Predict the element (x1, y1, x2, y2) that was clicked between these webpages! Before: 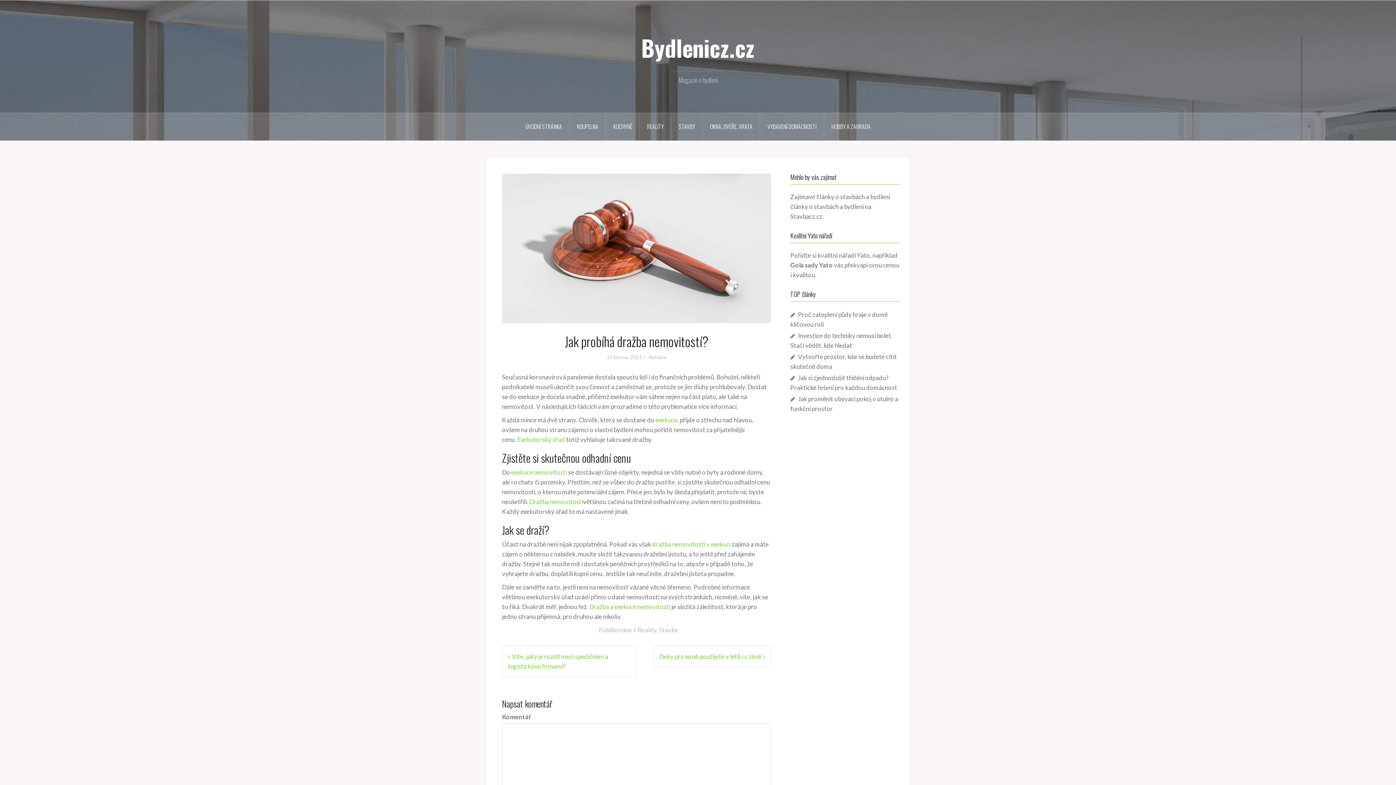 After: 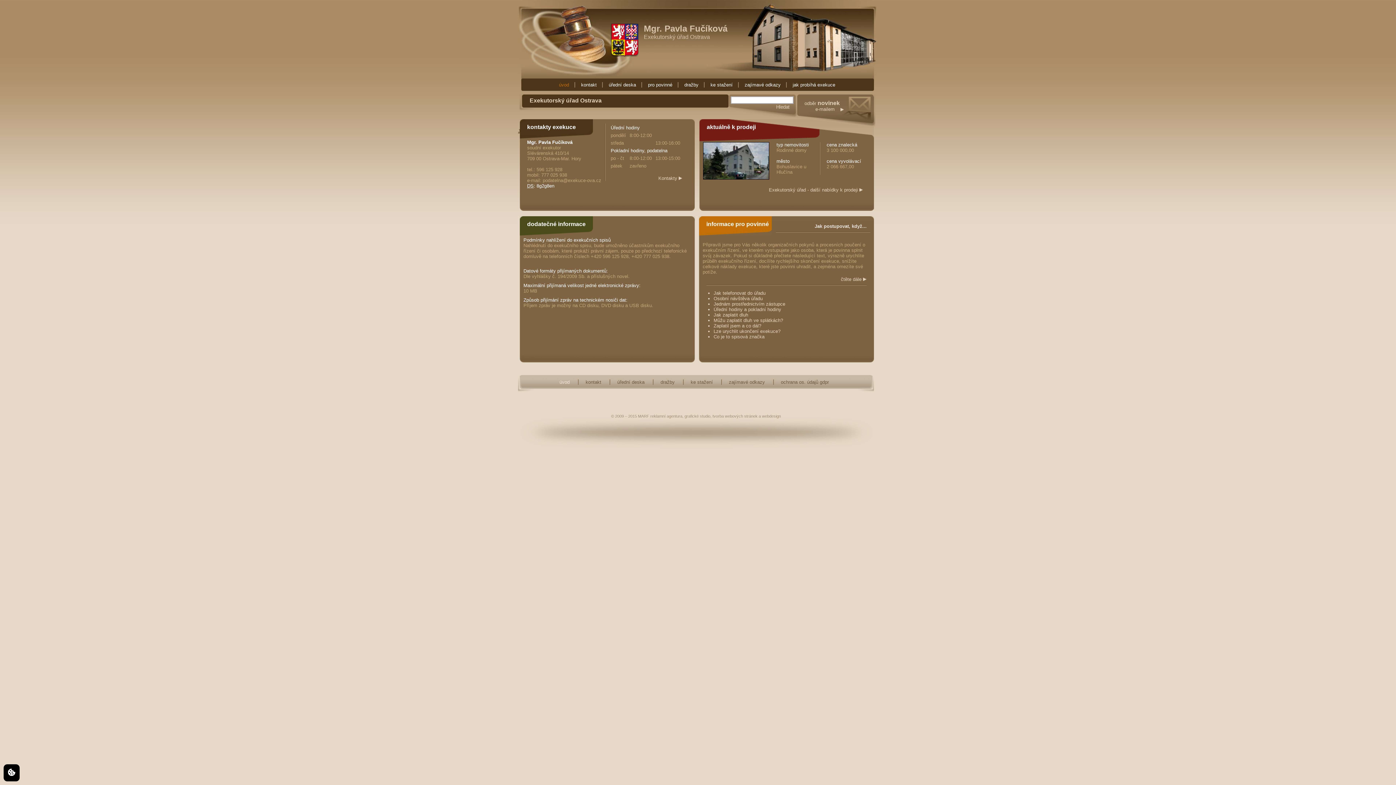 Action: label: Exekutorský úřad bbox: (517, 435, 565, 443)